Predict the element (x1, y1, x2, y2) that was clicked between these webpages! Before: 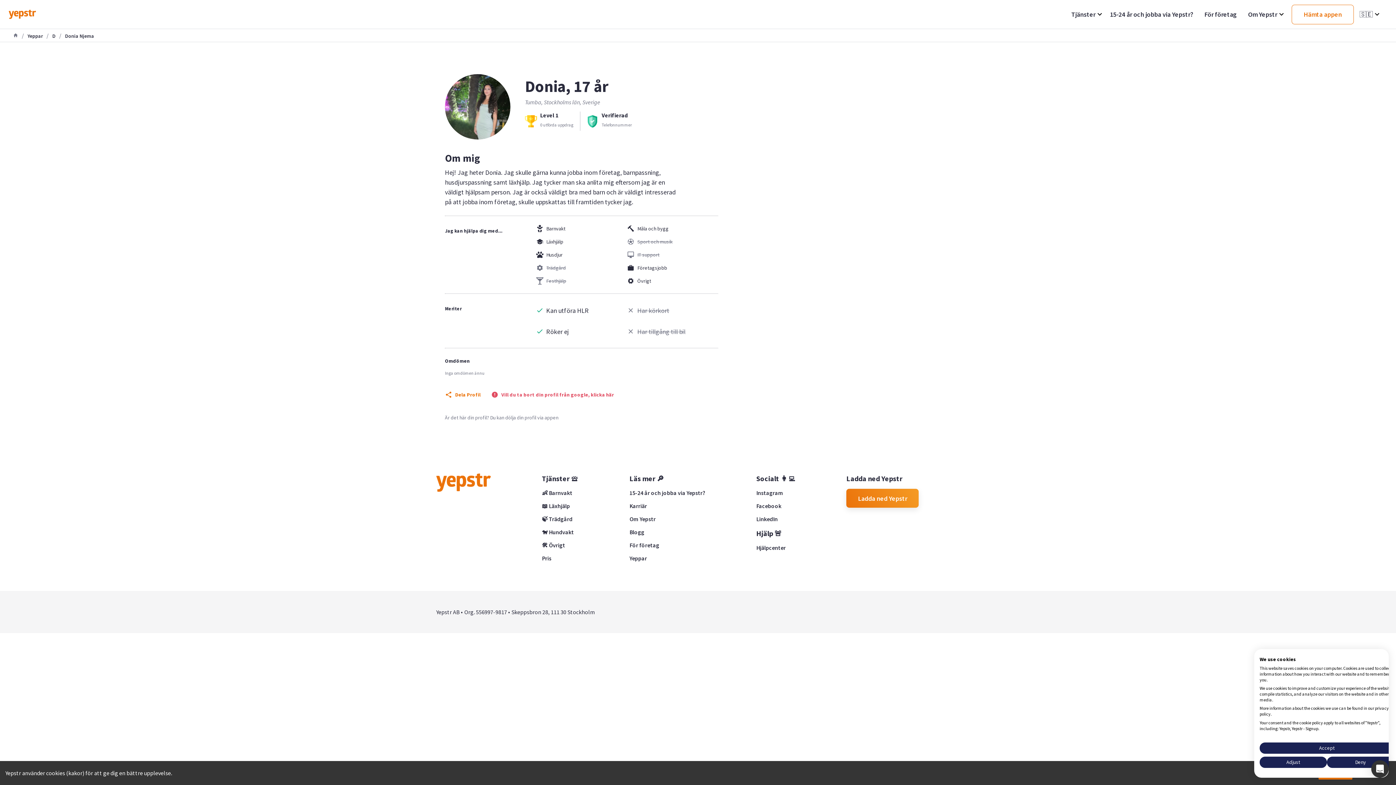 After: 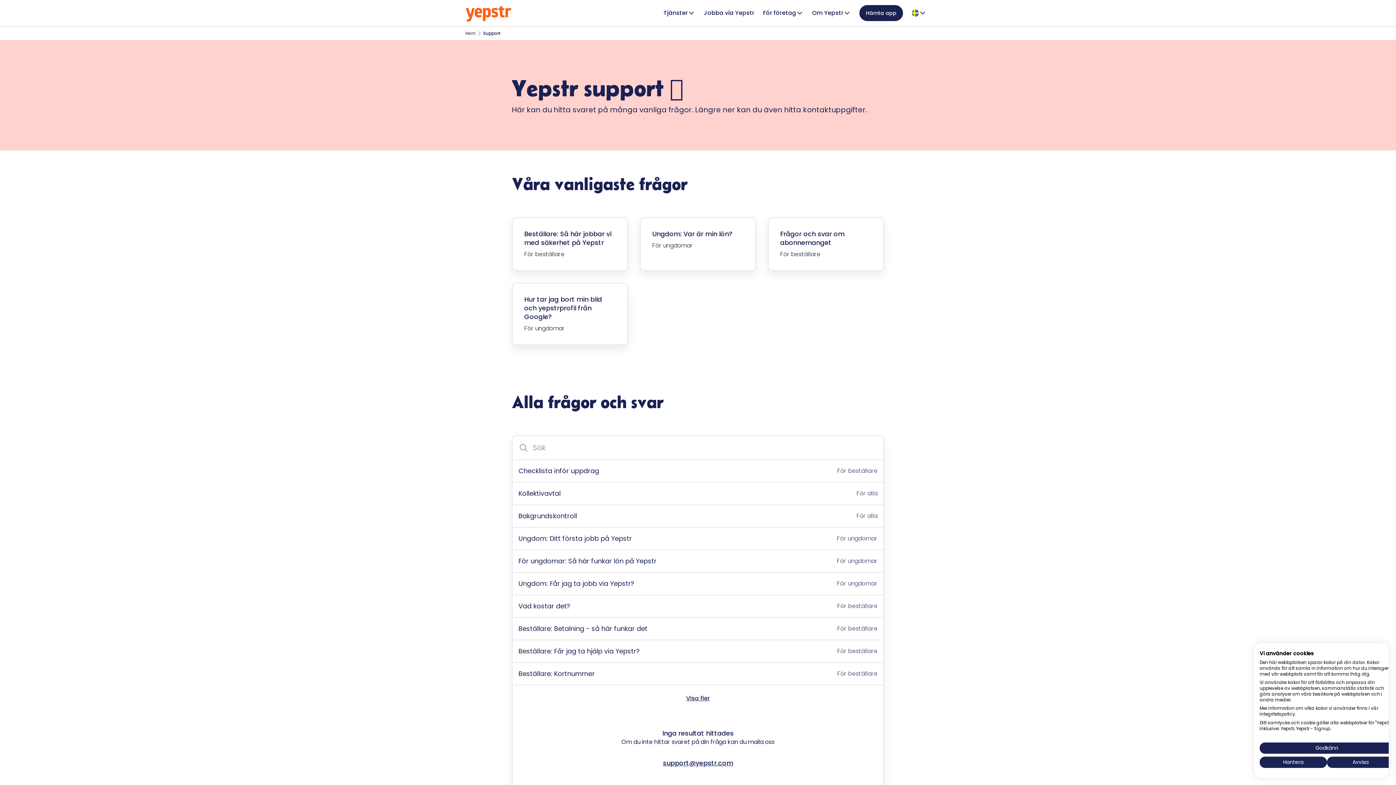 Action: bbox: (756, 544, 836, 551) label: Hjälpcenter